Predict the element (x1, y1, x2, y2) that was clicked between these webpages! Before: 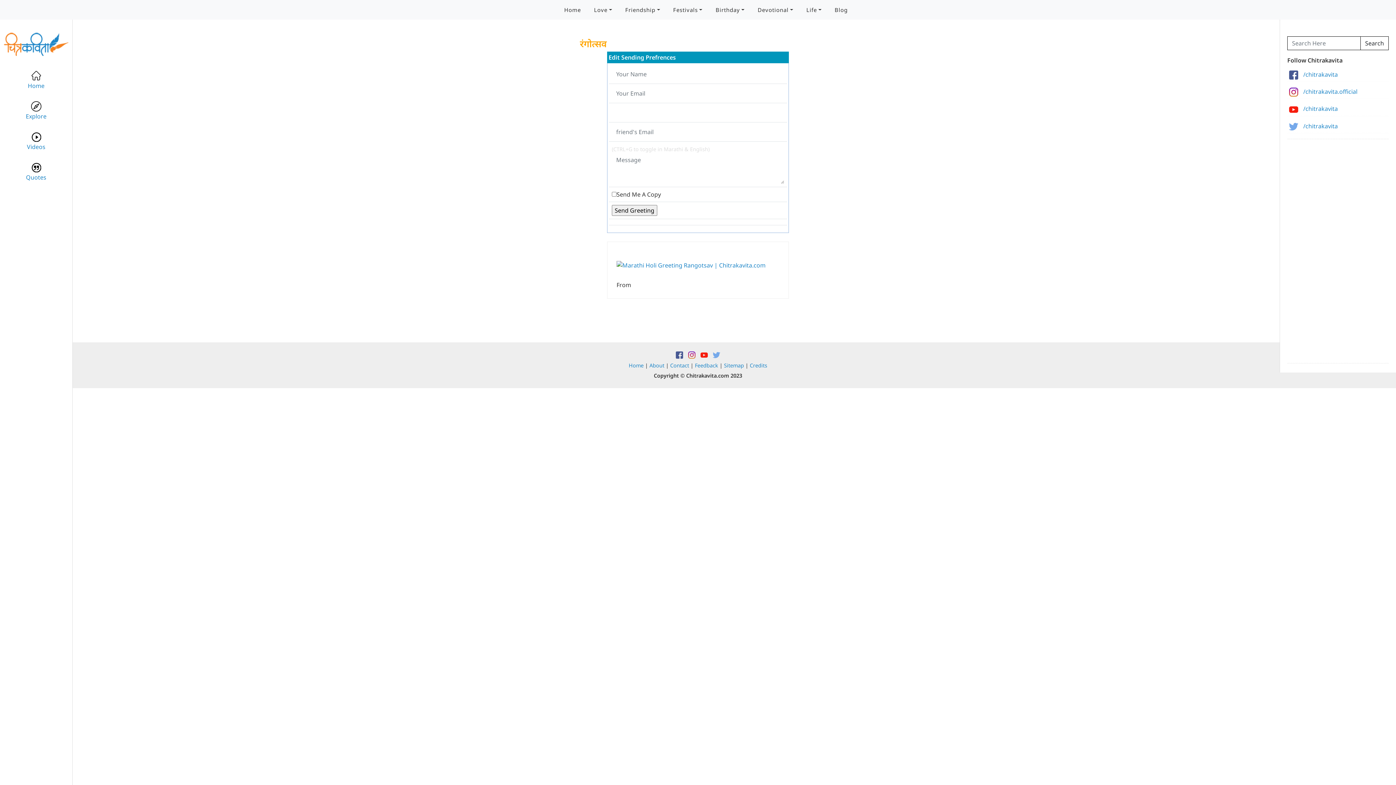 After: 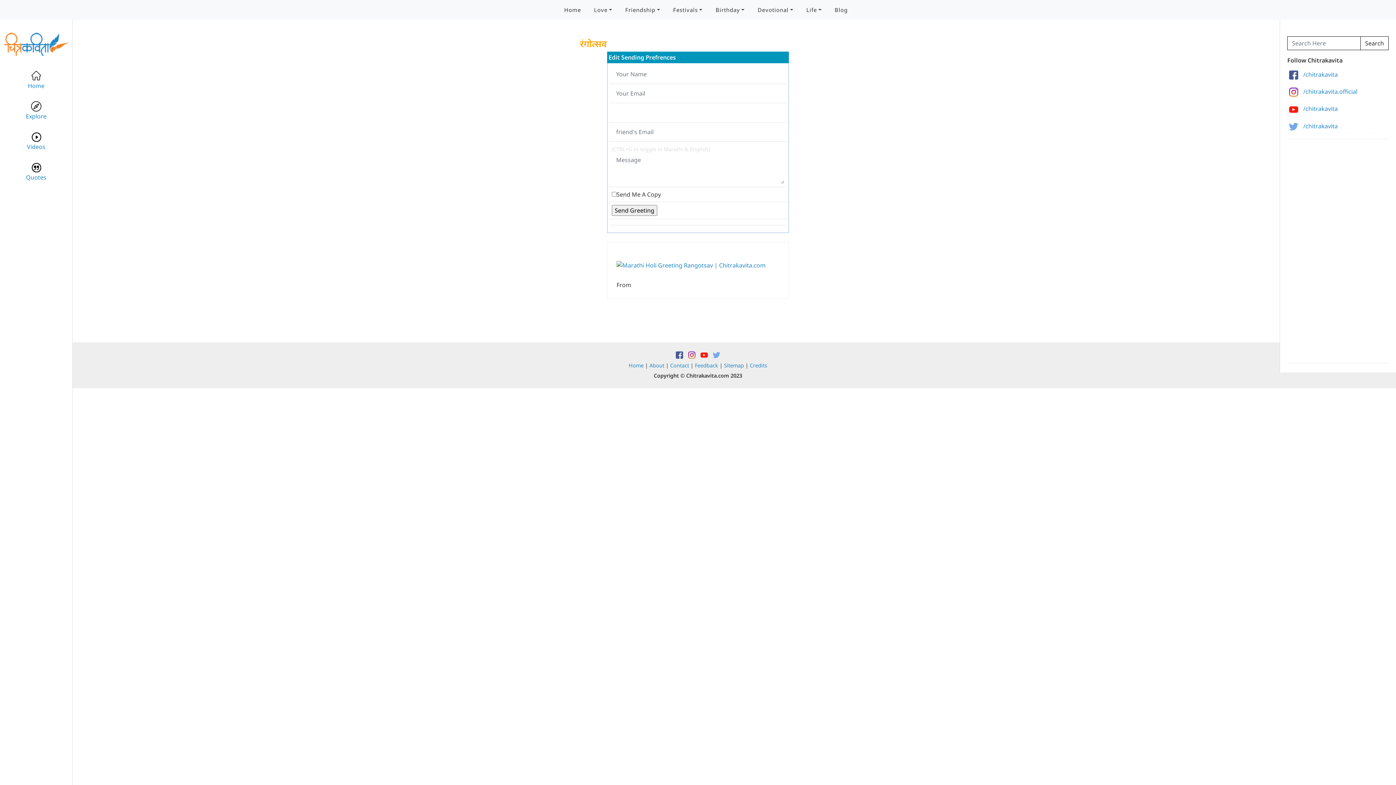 Action: bbox: (711, 351, 722, 358)